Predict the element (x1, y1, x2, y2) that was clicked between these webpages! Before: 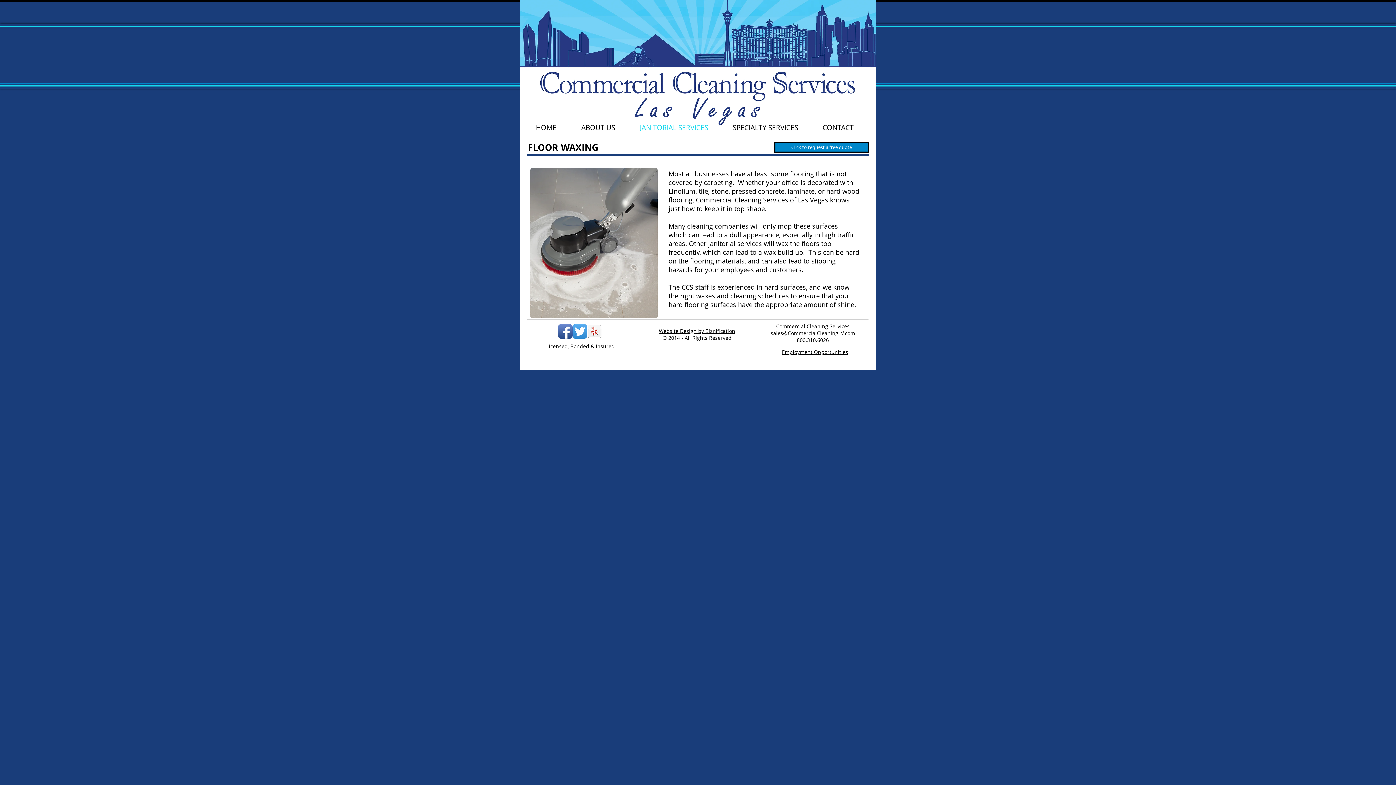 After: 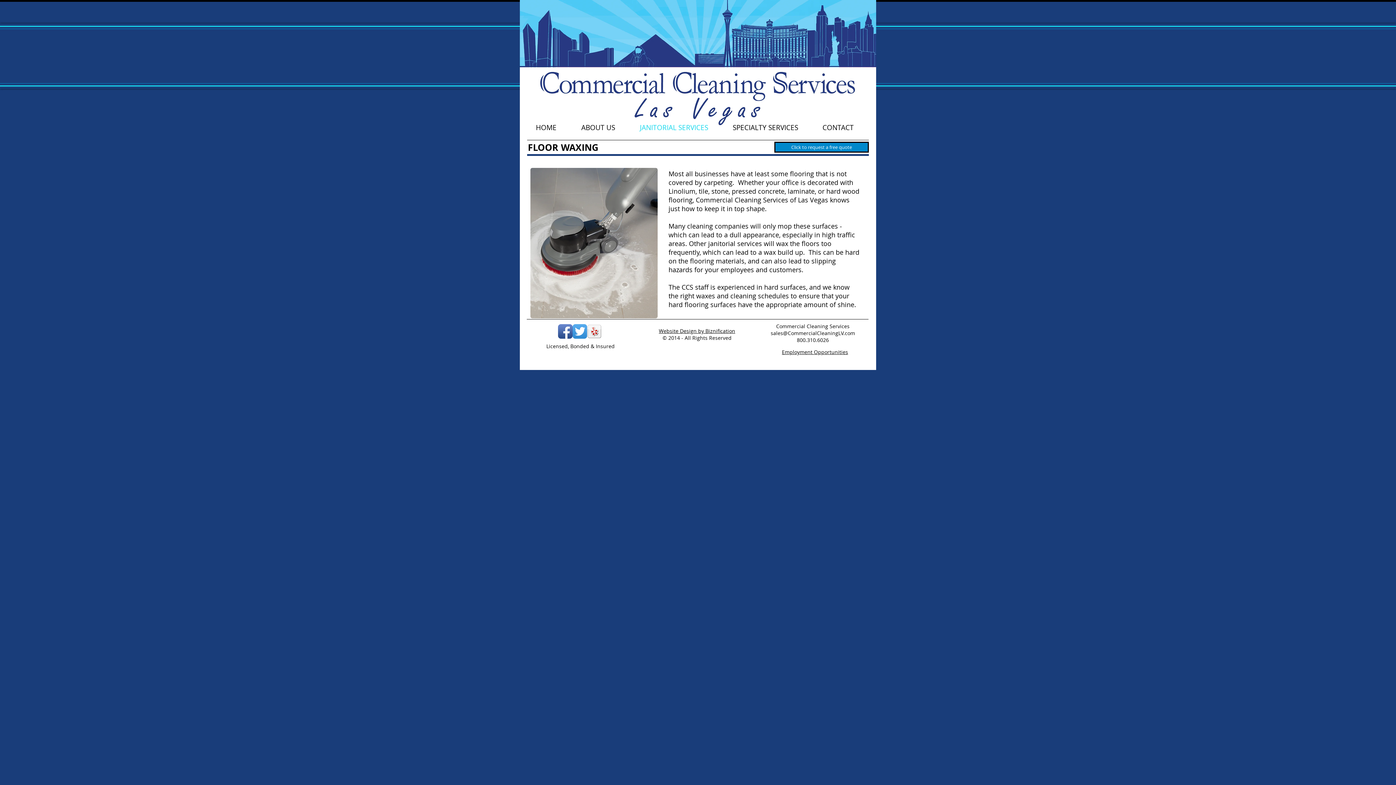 Action: label: Facebook App Icon bbox: (558, 324, 572, 338)